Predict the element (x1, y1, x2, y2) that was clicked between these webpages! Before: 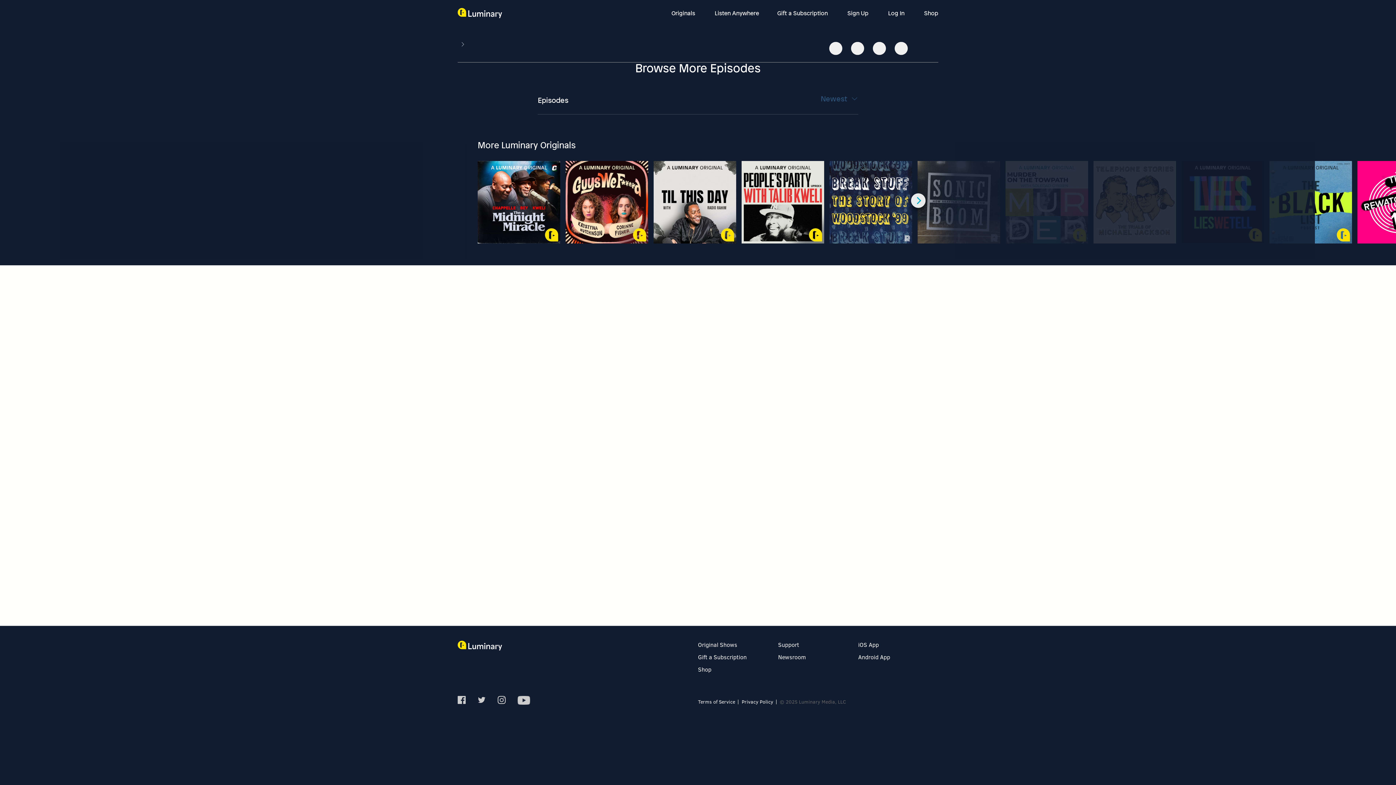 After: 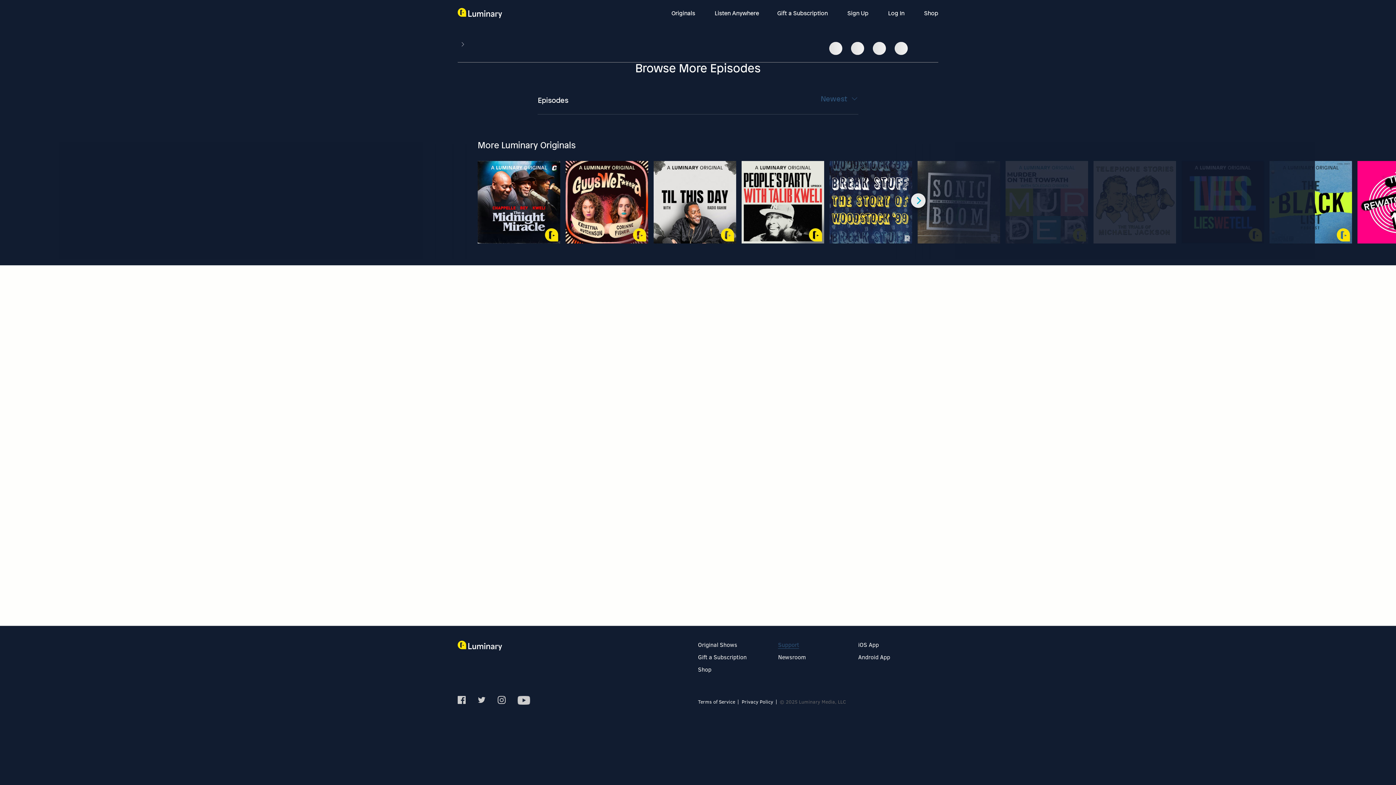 Action: bbox: (778, 641, 799, 648) label: Support